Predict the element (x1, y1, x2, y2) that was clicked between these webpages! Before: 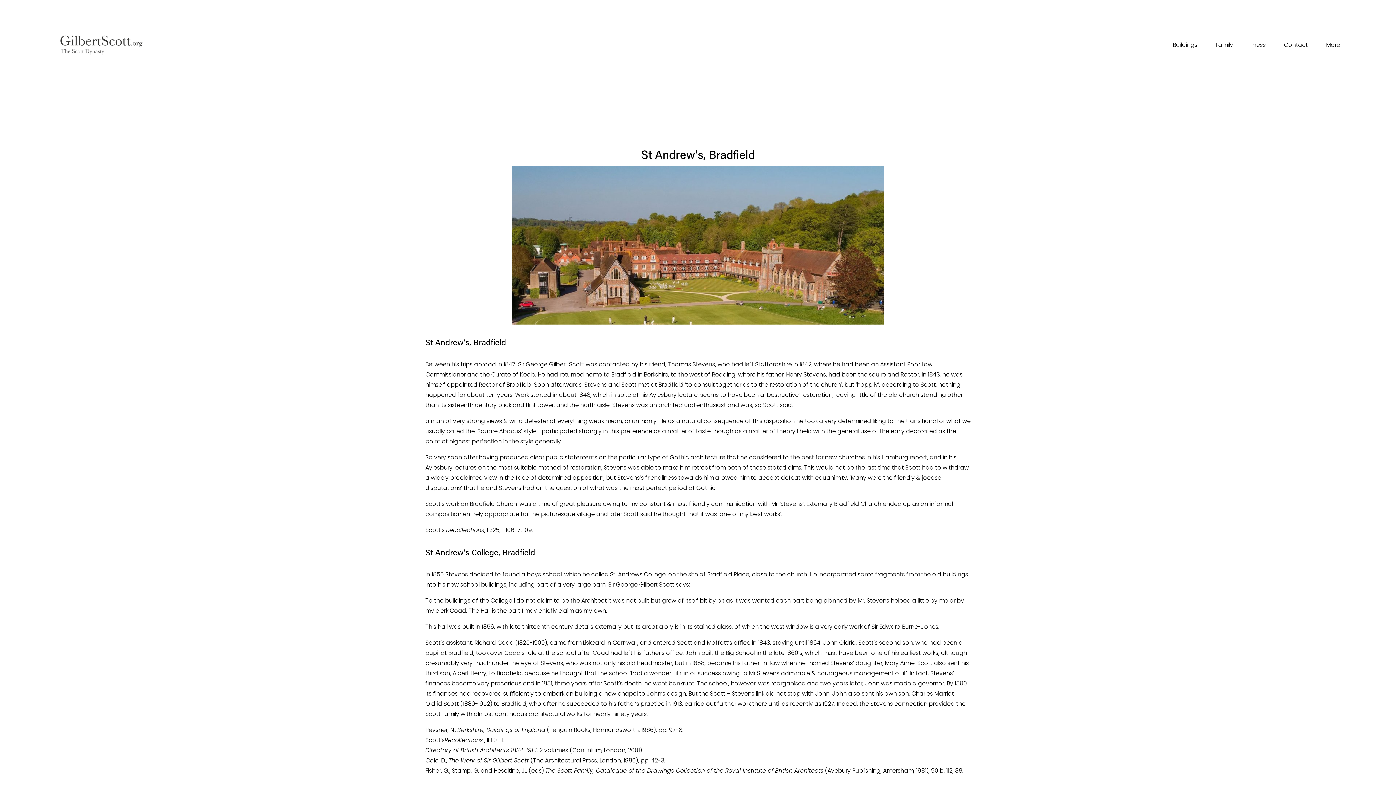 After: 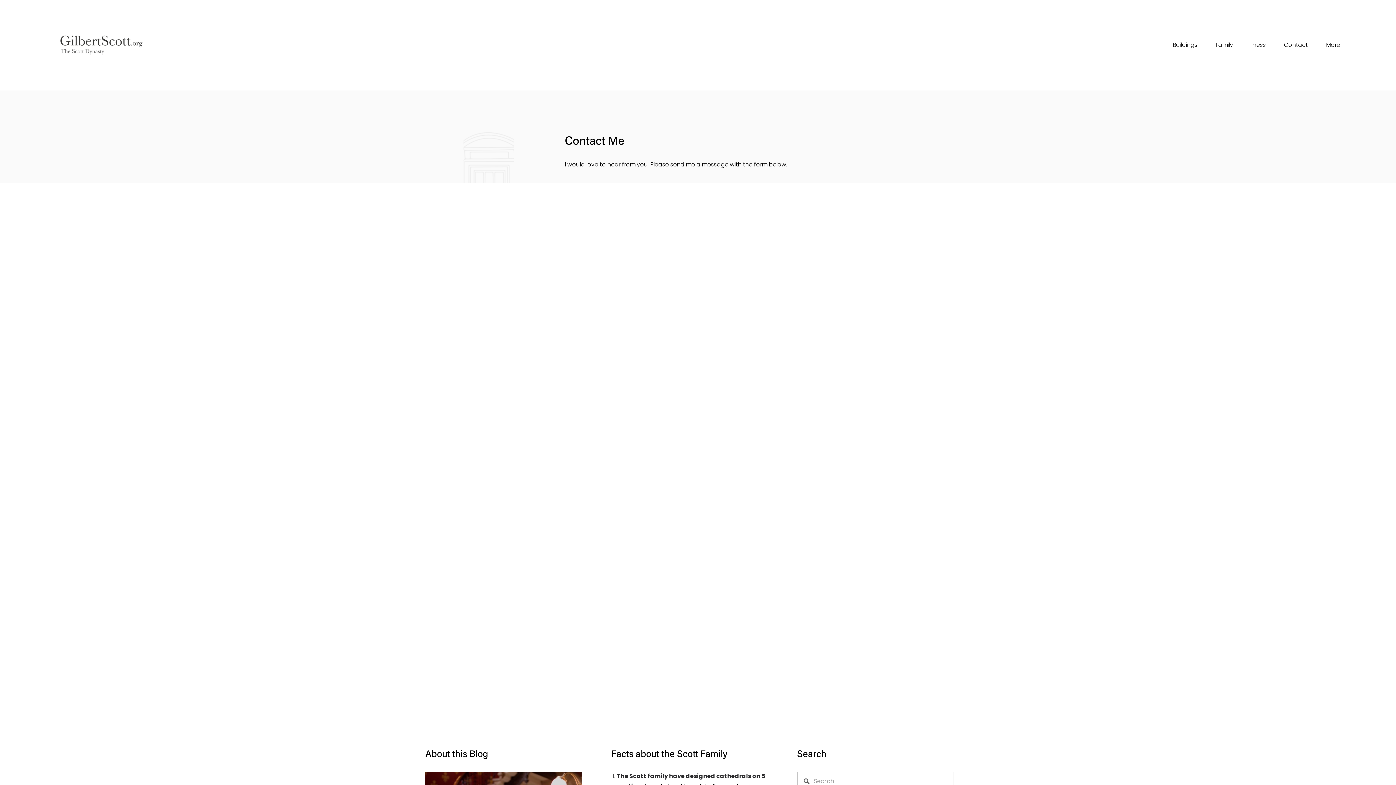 Action: bbox: (1284, 39, 1308, 50) label: Contact